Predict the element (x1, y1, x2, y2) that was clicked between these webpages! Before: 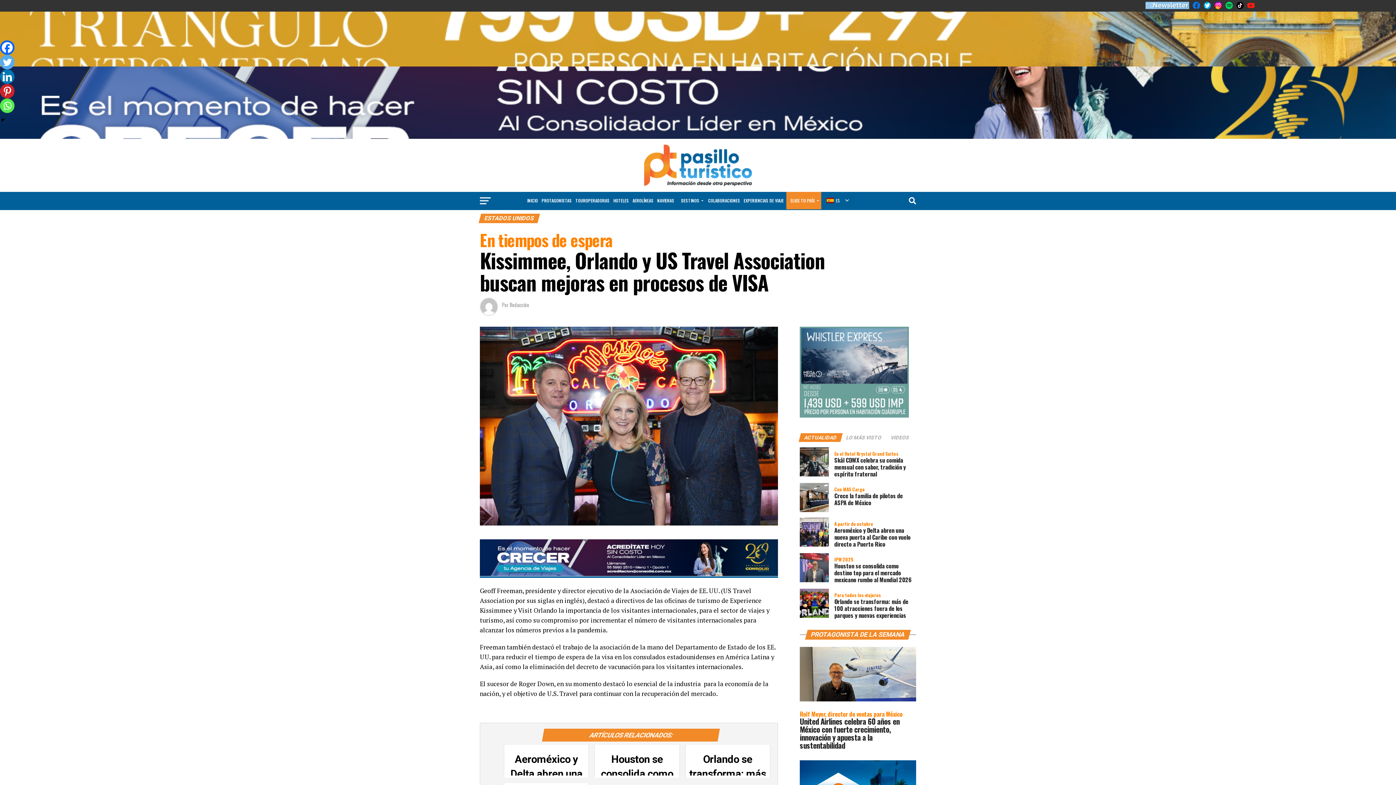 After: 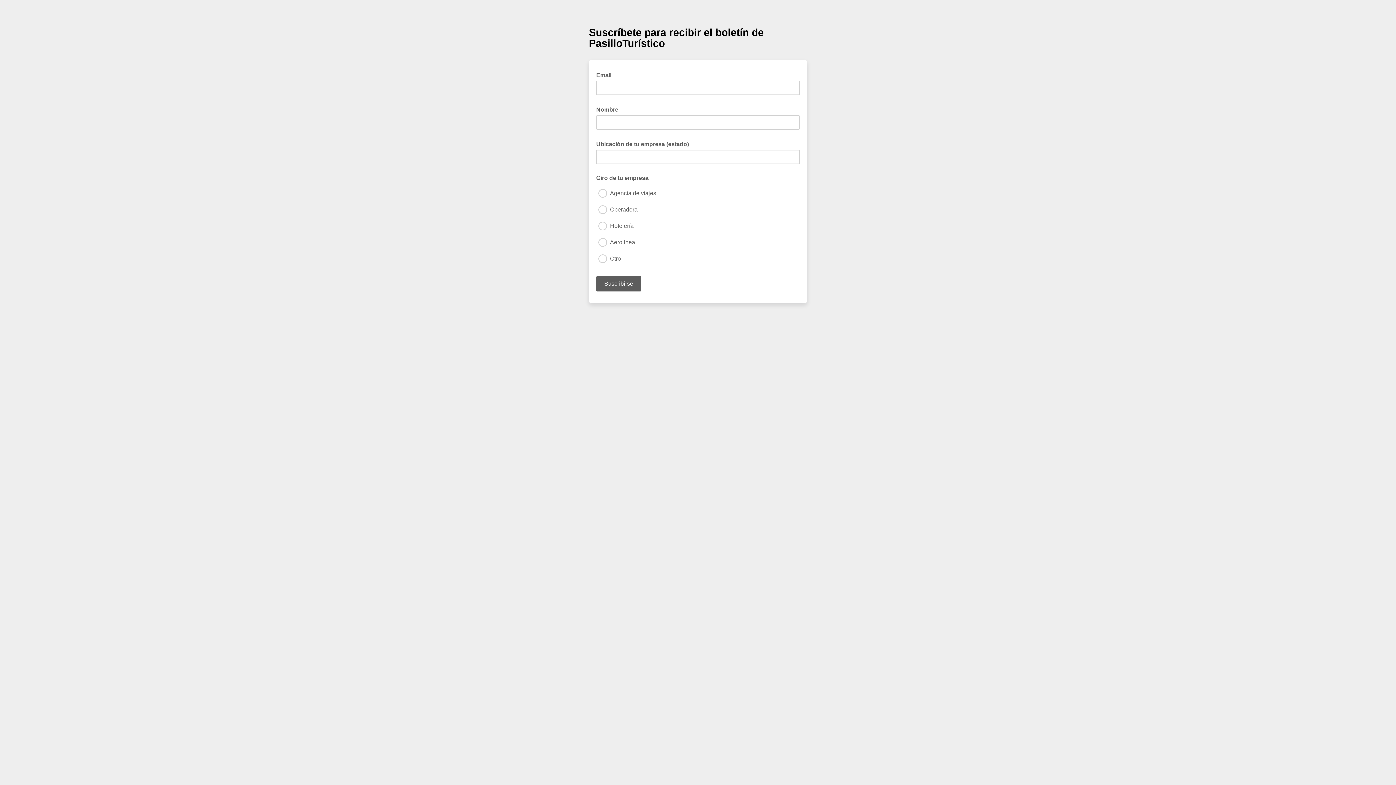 Action: bbox: (1144, 4, 1191, 12)